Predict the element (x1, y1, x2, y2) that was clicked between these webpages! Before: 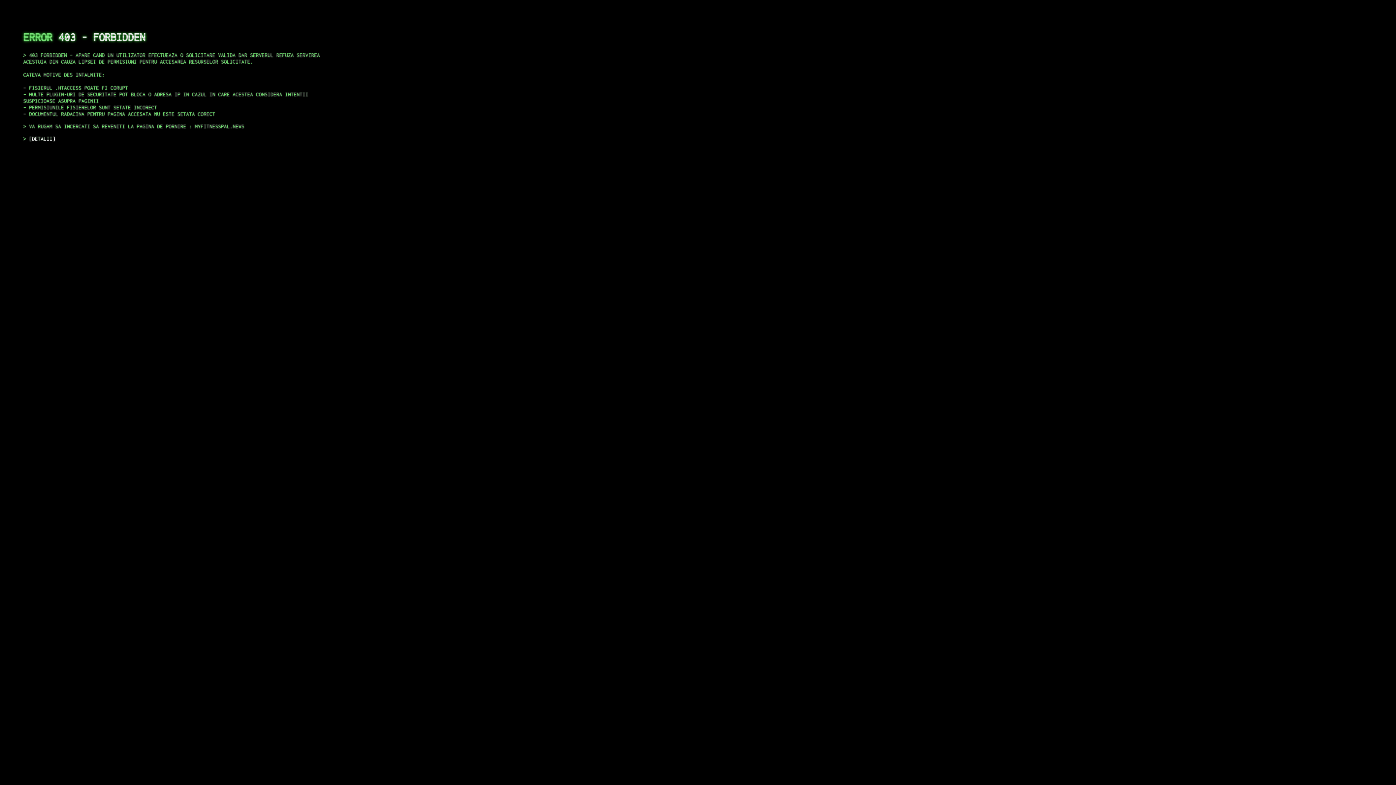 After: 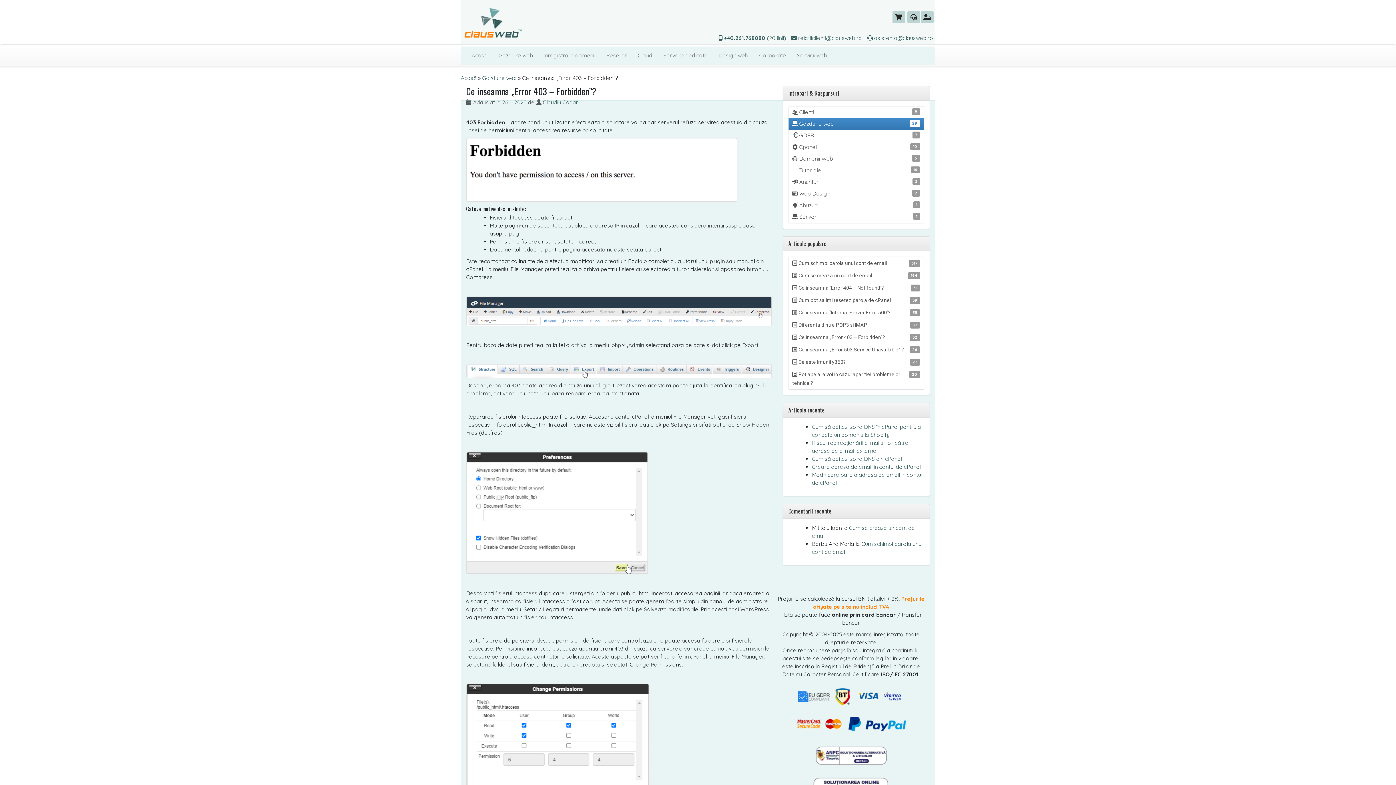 Action: label: DETALII bbox: (29, 135, 55, 141)